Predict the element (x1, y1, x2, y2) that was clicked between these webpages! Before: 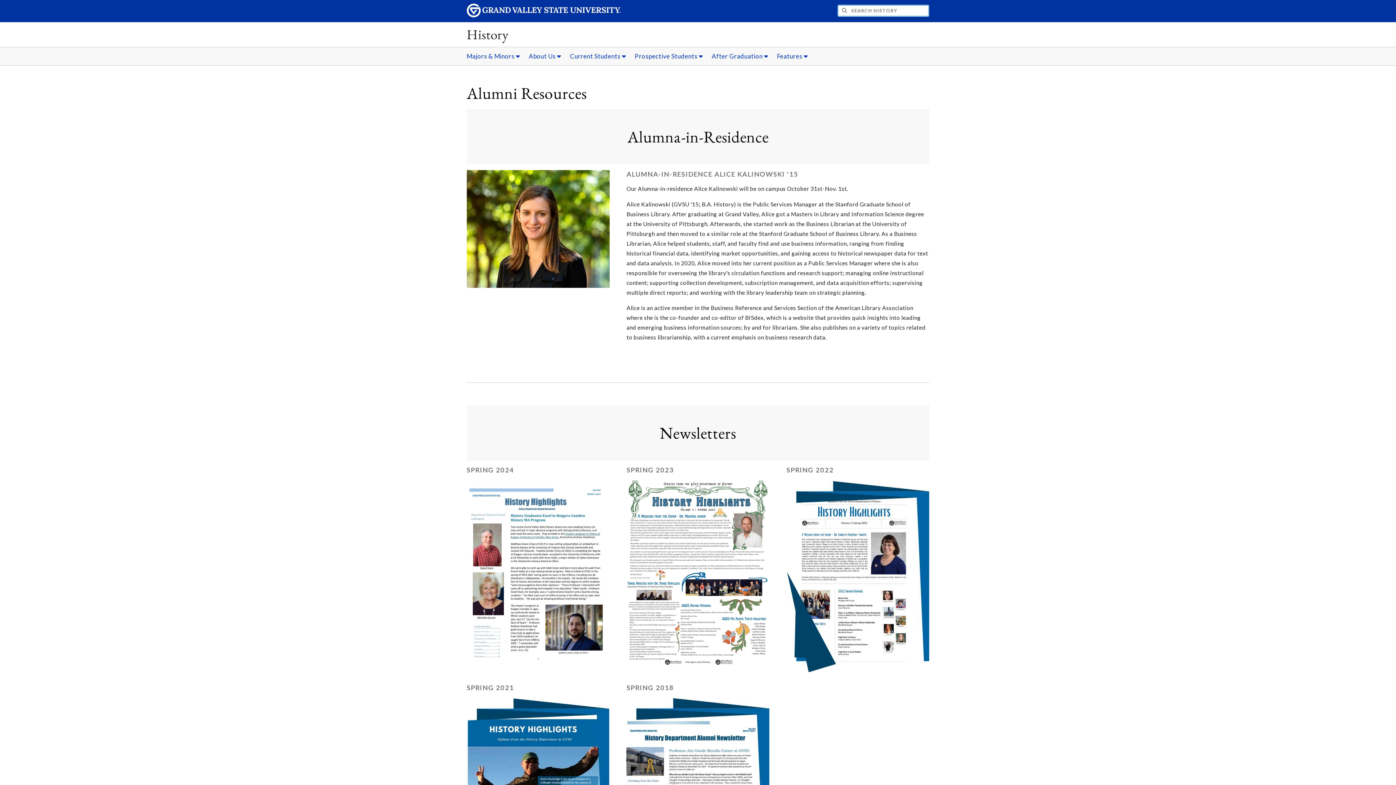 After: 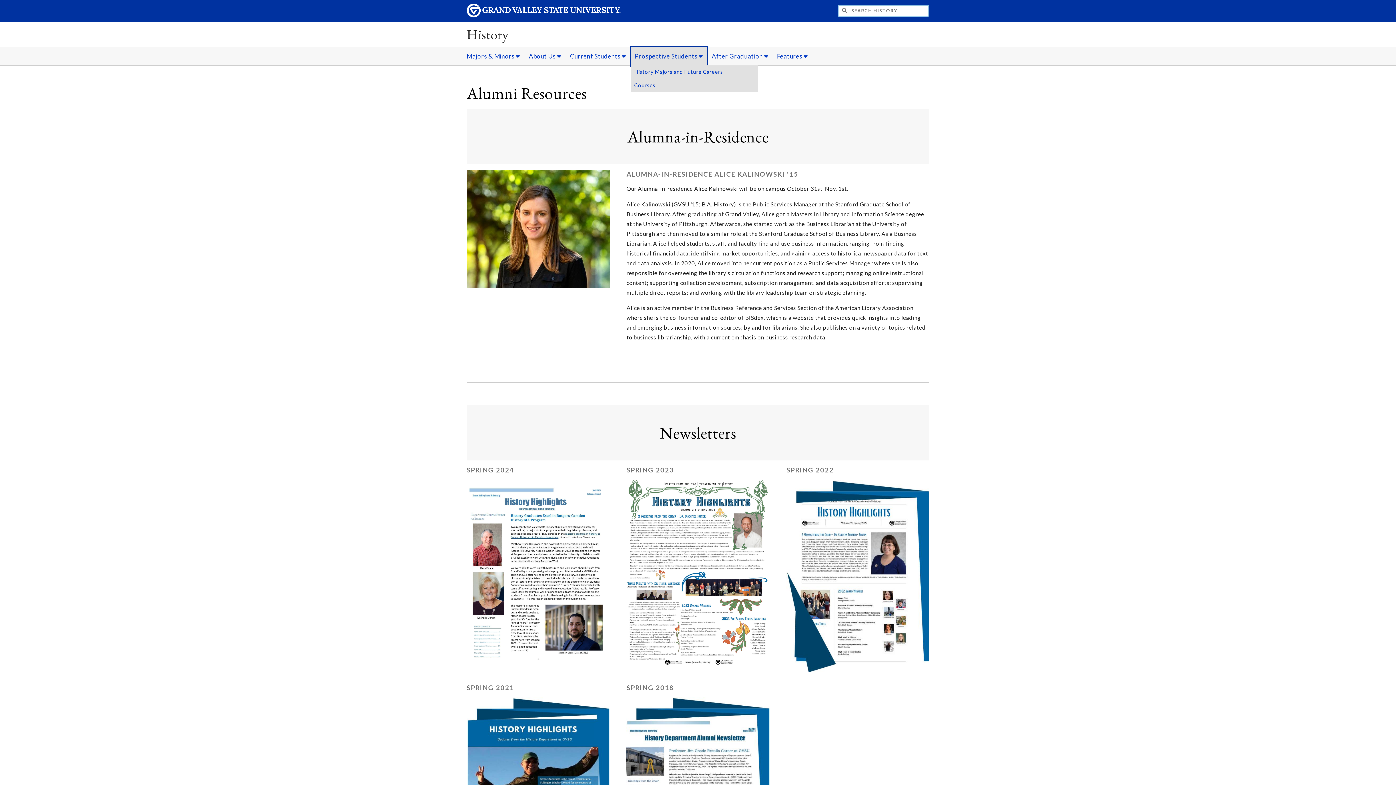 Action: bbox: (631, 47, 706, 65) label: Prospective Students sub navigation